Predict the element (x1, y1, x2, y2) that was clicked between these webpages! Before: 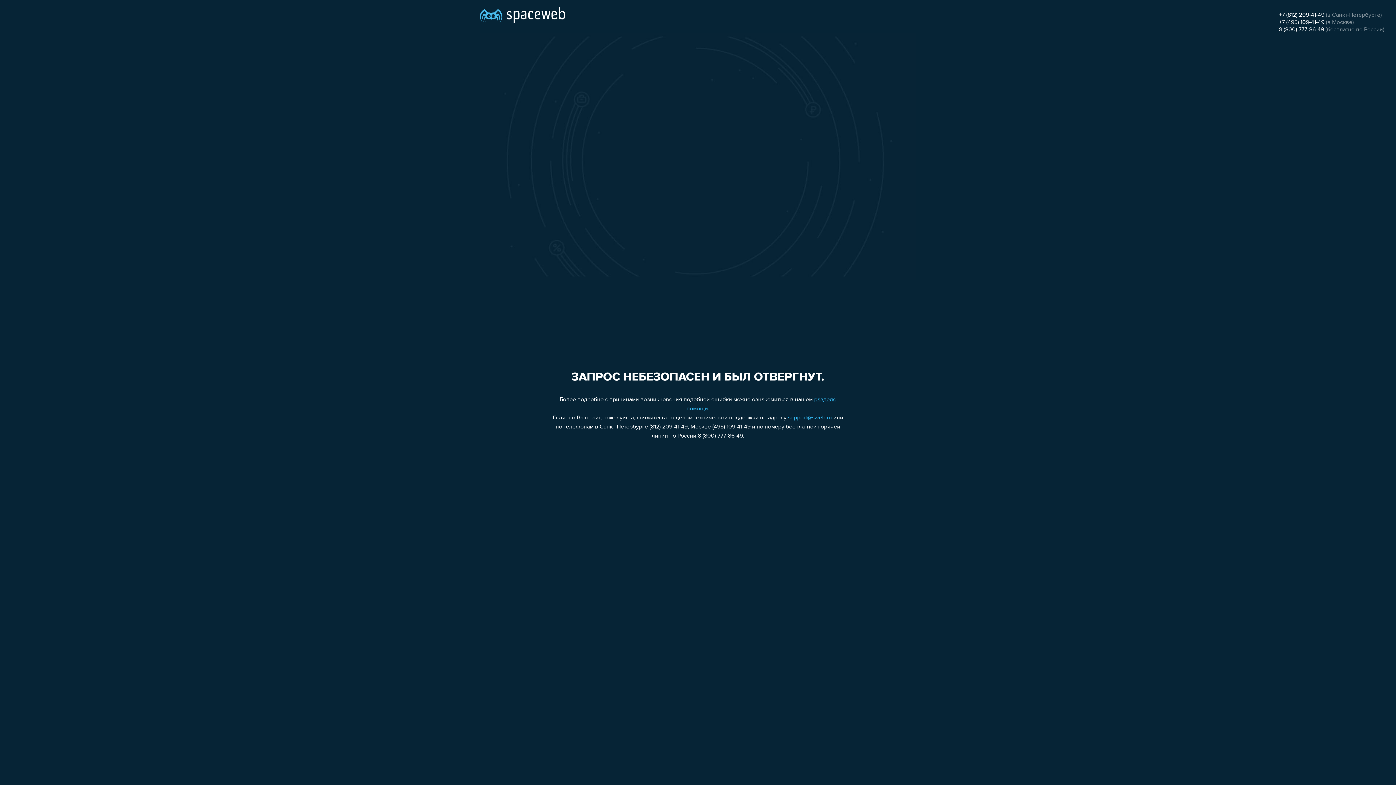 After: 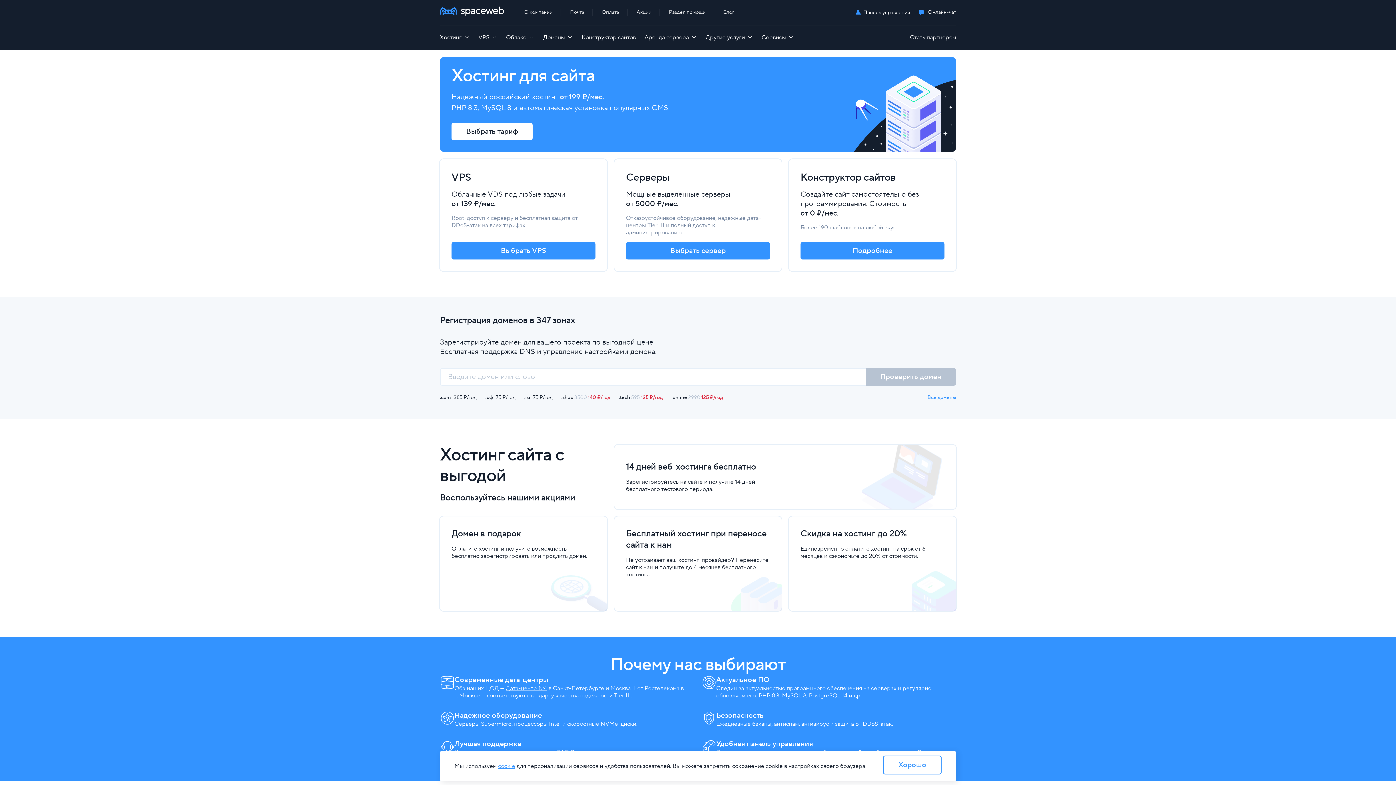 Action: bbox: (480, 0, 565, 25)